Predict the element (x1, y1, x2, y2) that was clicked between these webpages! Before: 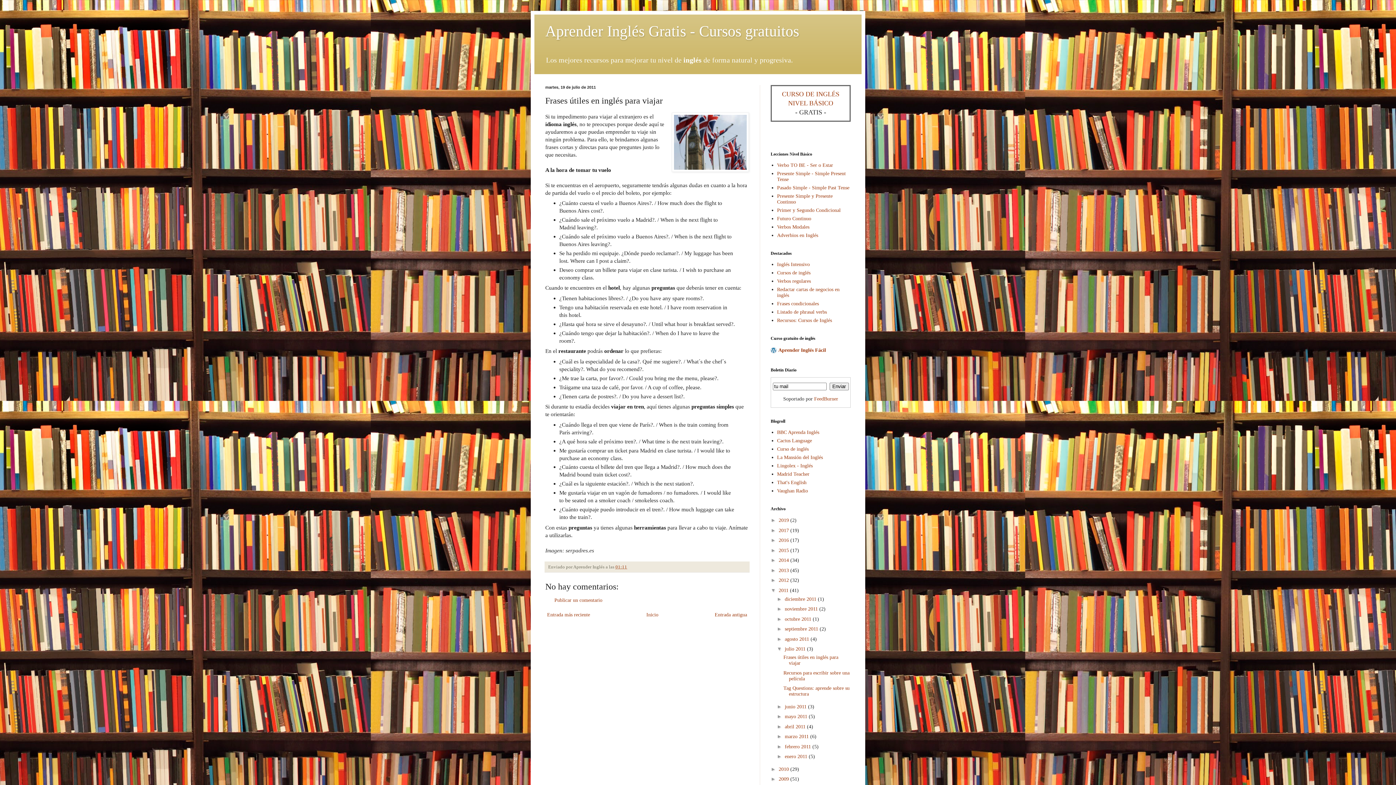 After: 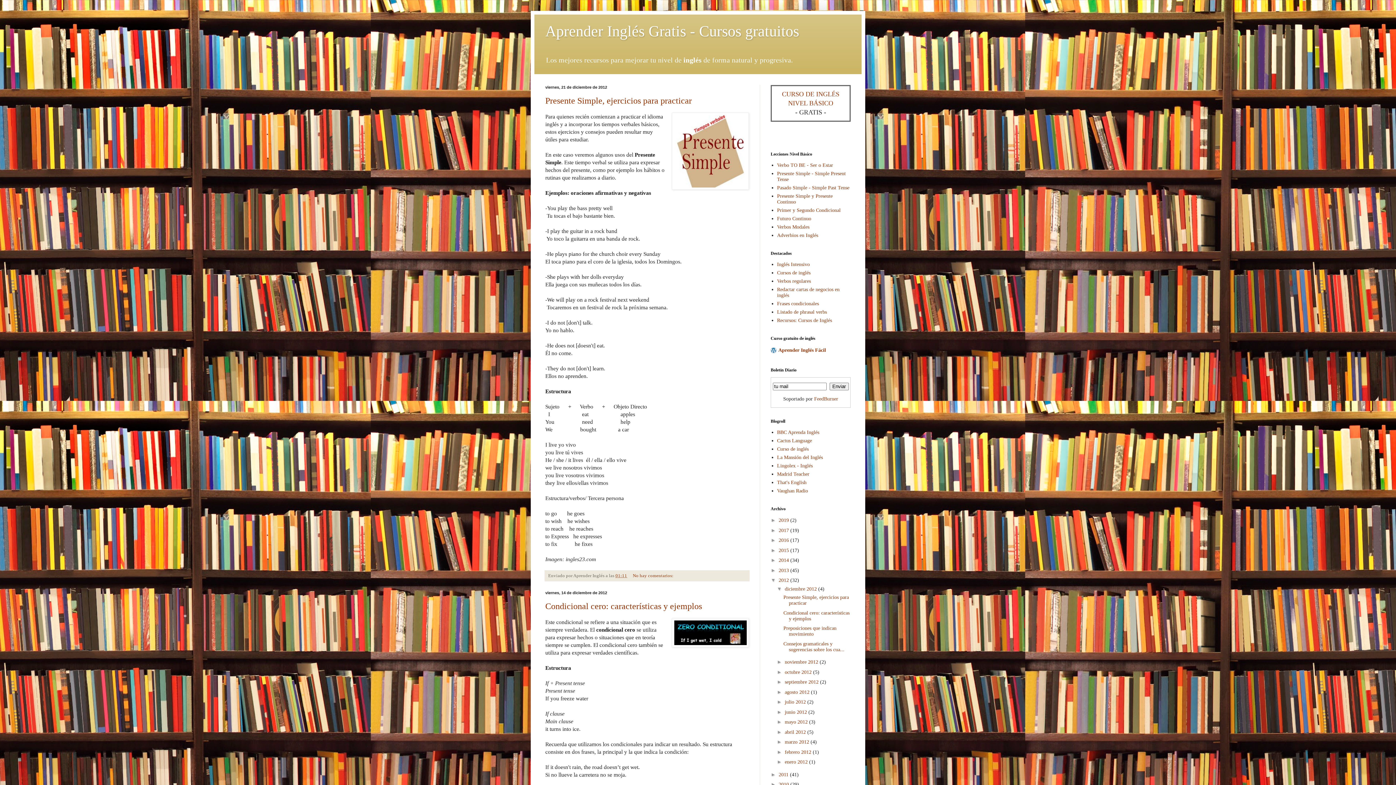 Action: label: 2012  bbox: (778, 577, 790, 583)